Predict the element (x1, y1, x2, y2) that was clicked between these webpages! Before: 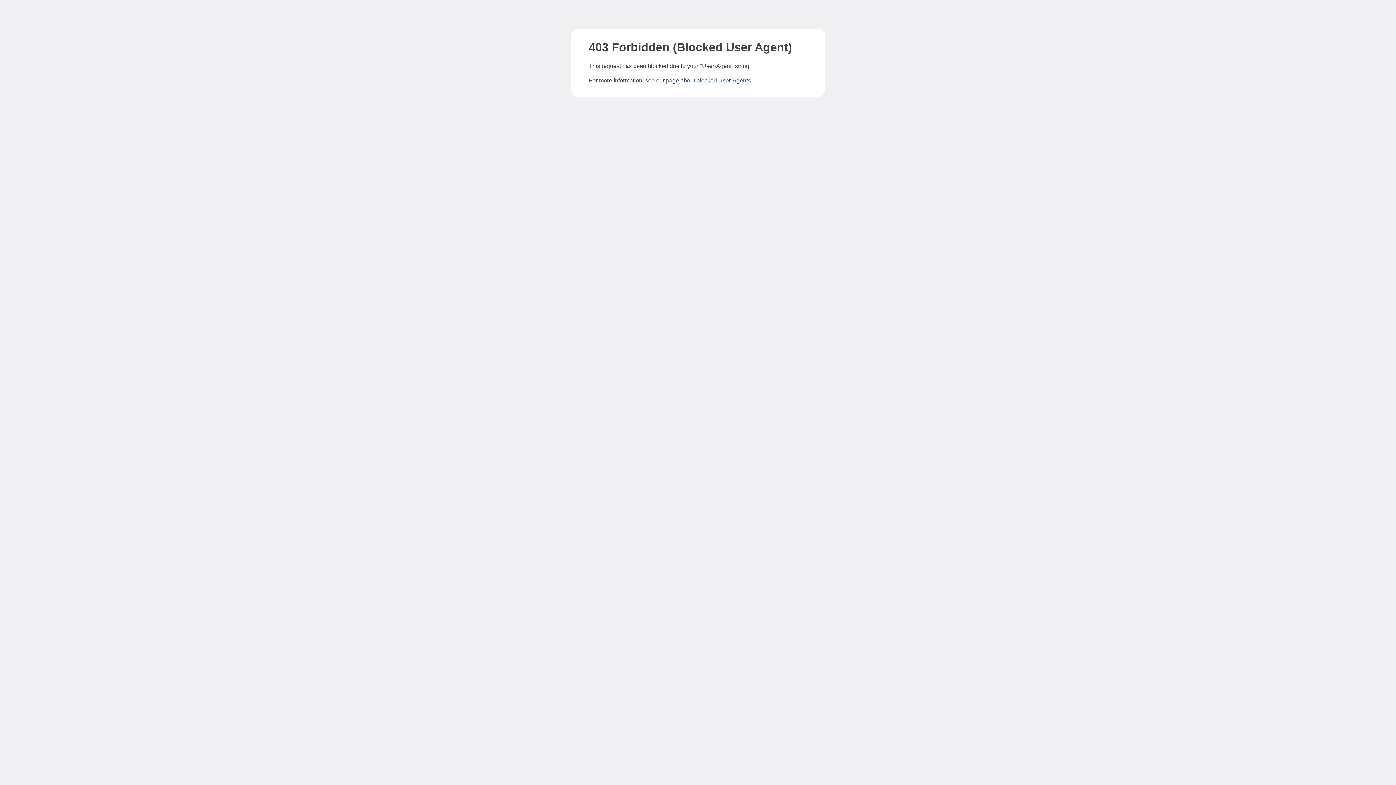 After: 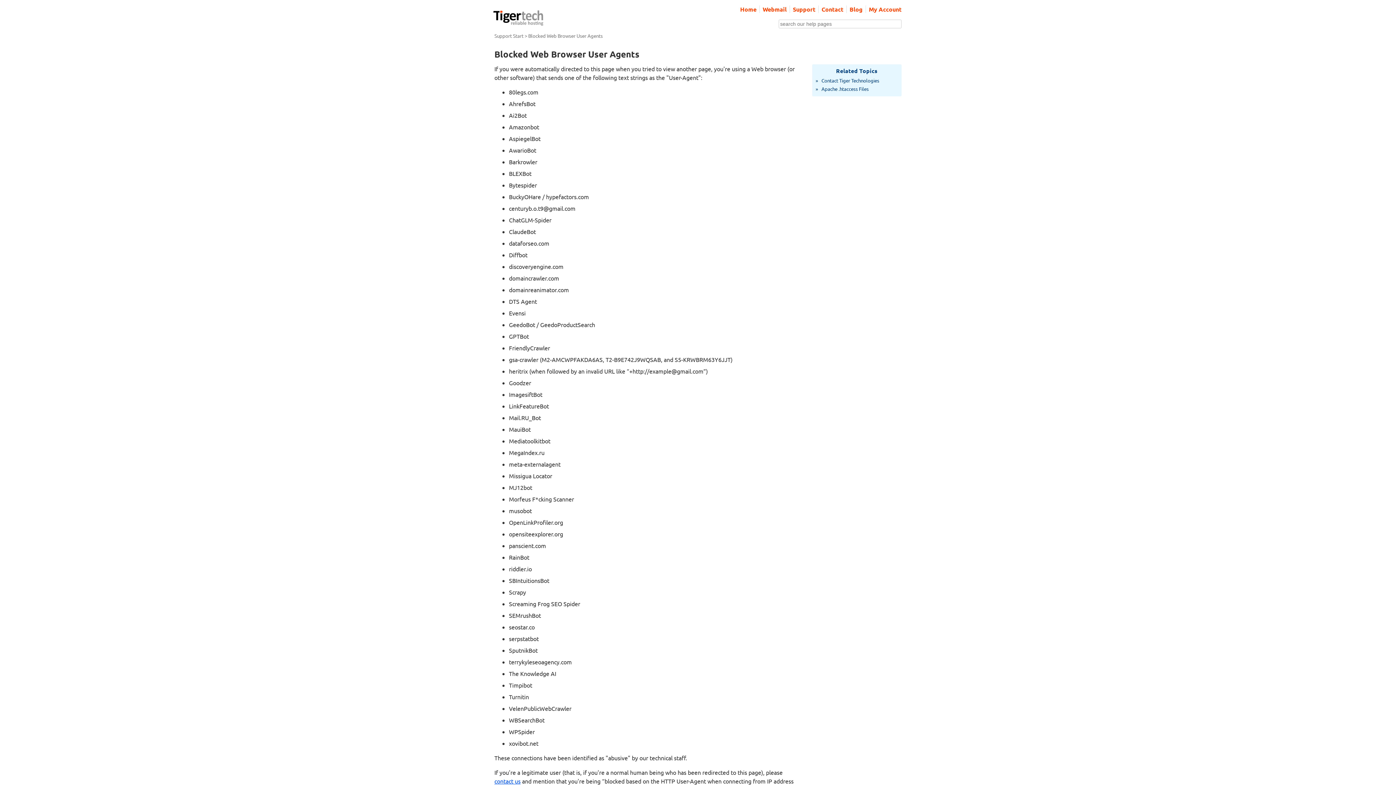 Action: label: page about blocked User-Agents bbox: (666, 77, 750, 83)